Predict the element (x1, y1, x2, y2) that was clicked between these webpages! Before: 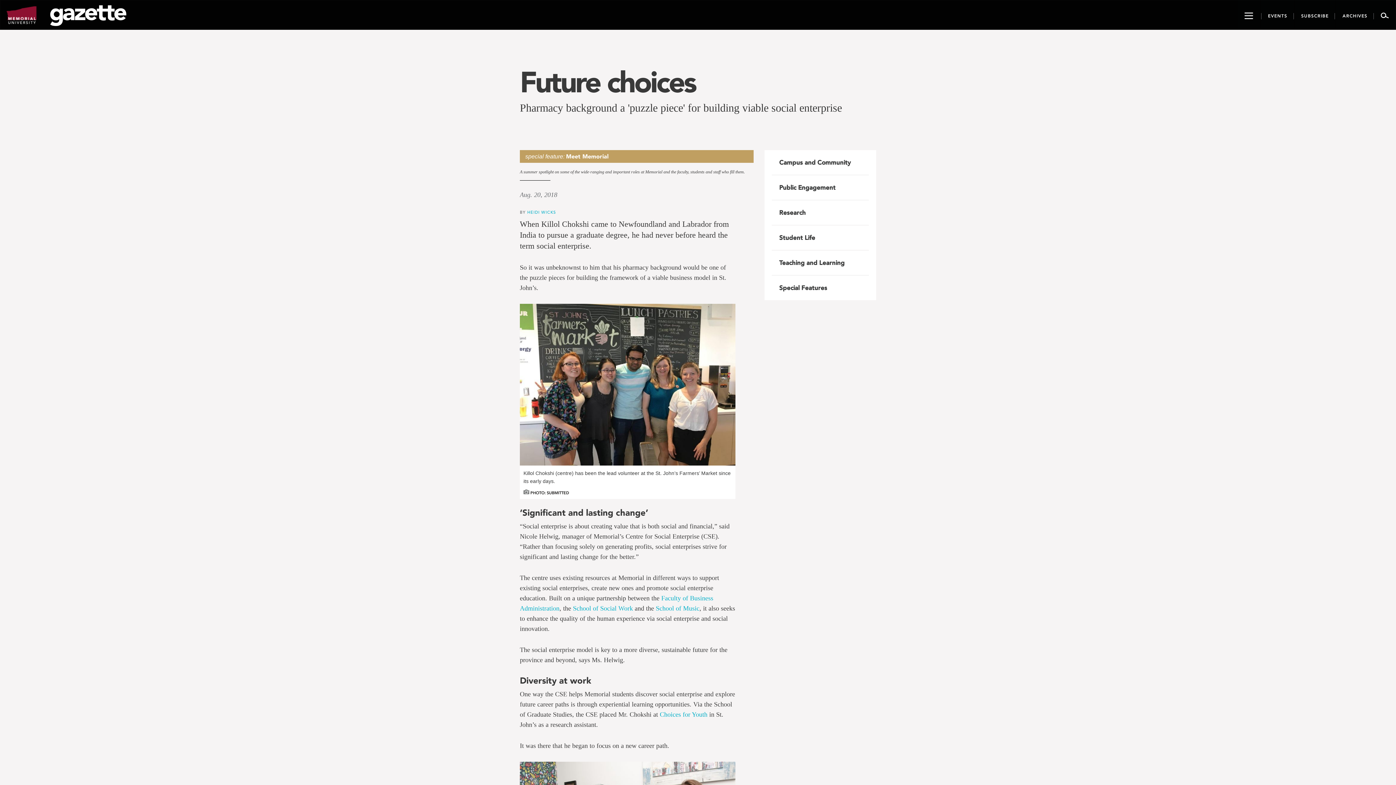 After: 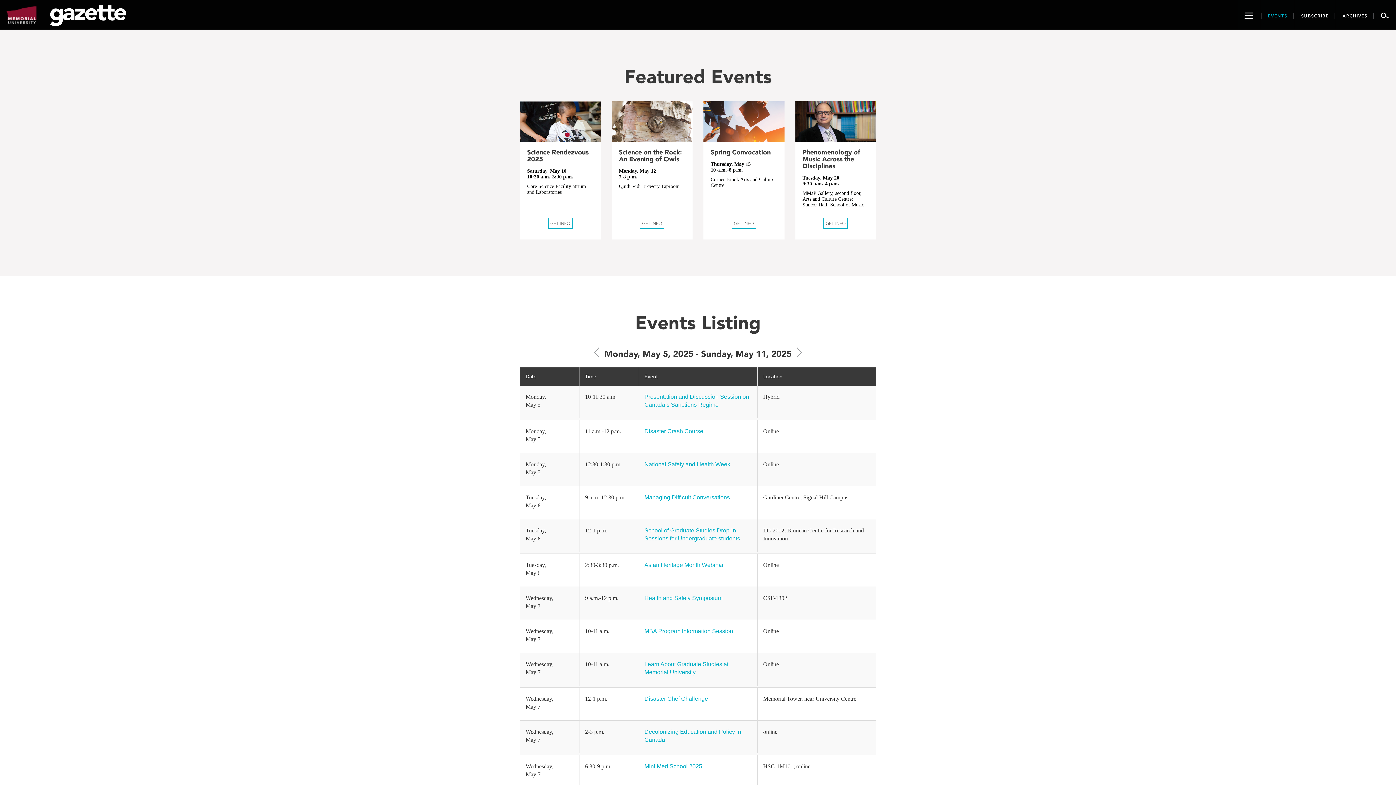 Action: label: EVENTS bbox: (1261, 0, 1294, 29)